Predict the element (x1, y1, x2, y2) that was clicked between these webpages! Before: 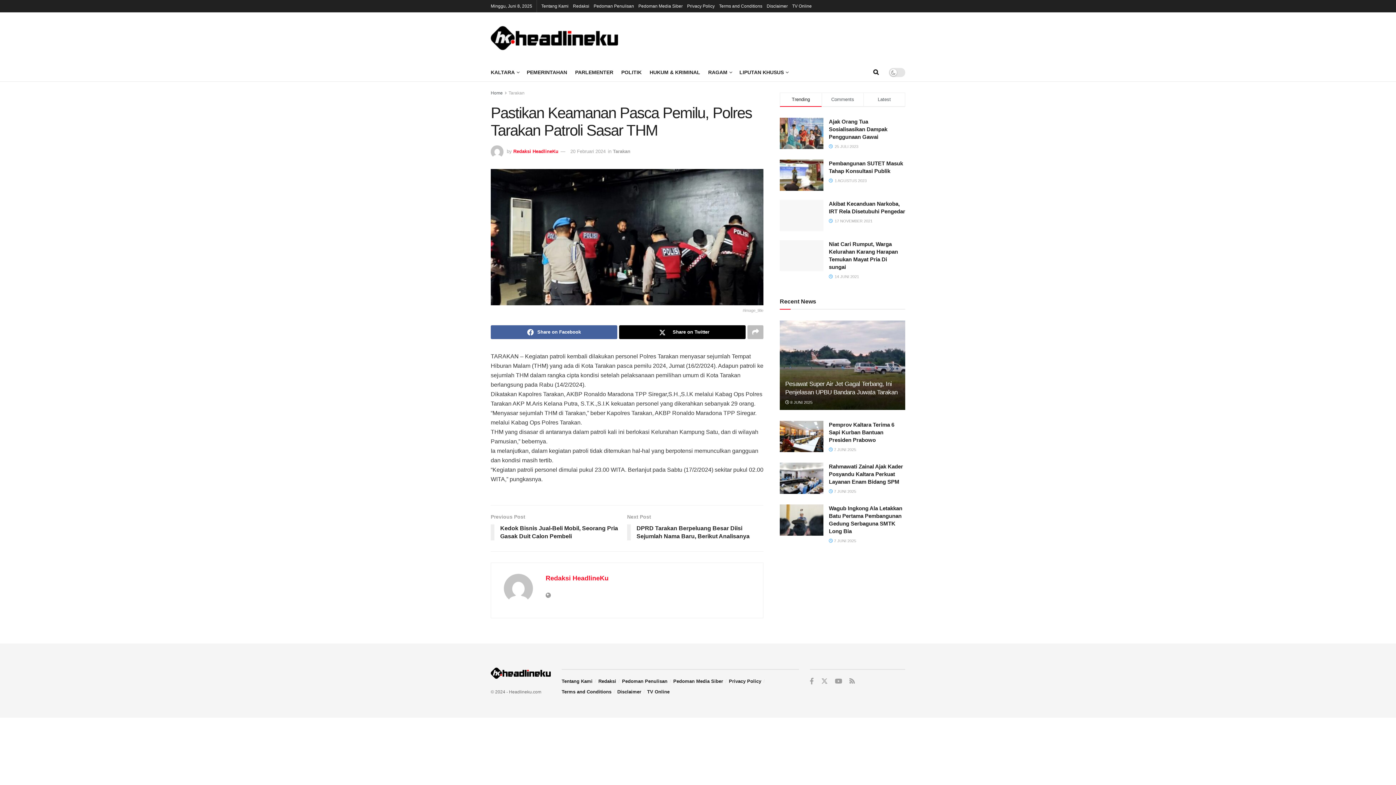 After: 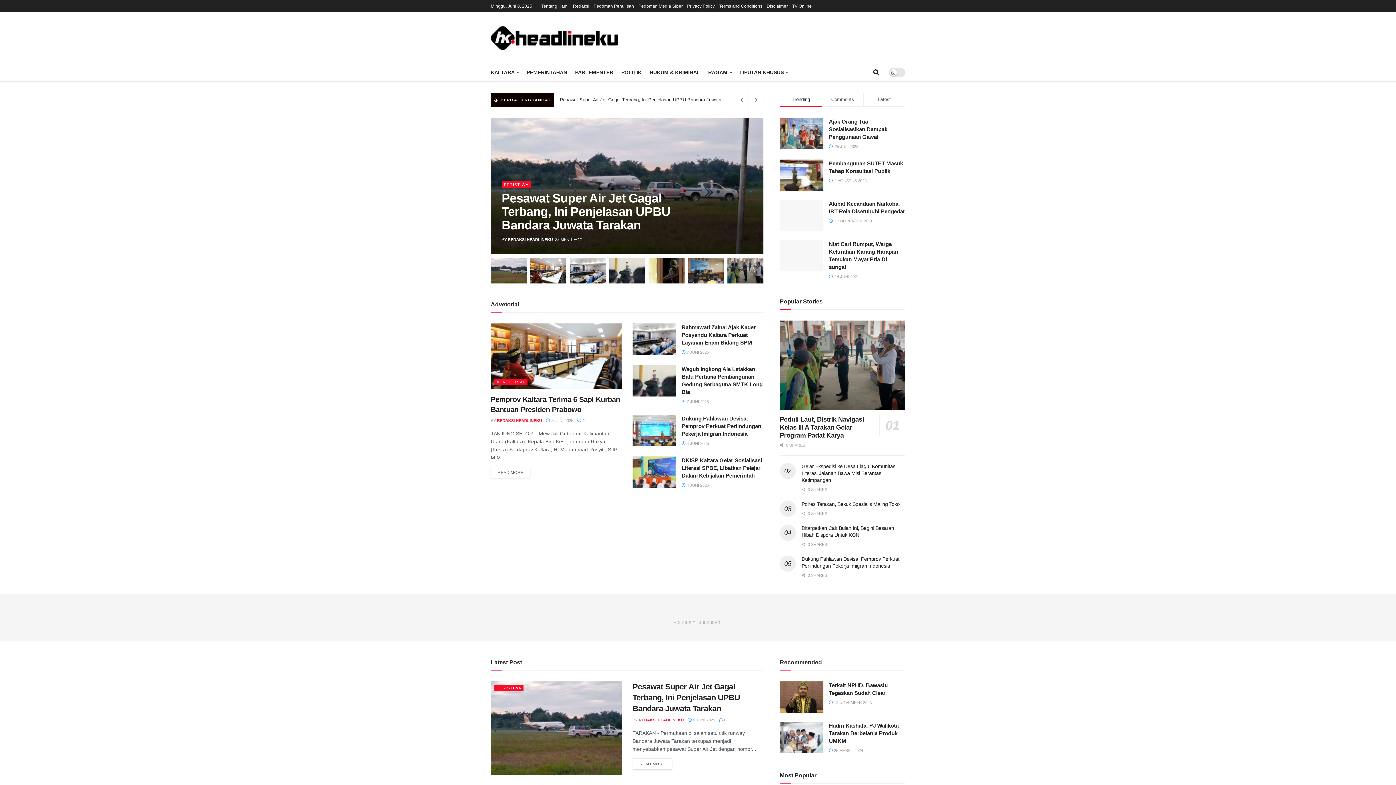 Action: bbox: (490, 665, 550, 681)